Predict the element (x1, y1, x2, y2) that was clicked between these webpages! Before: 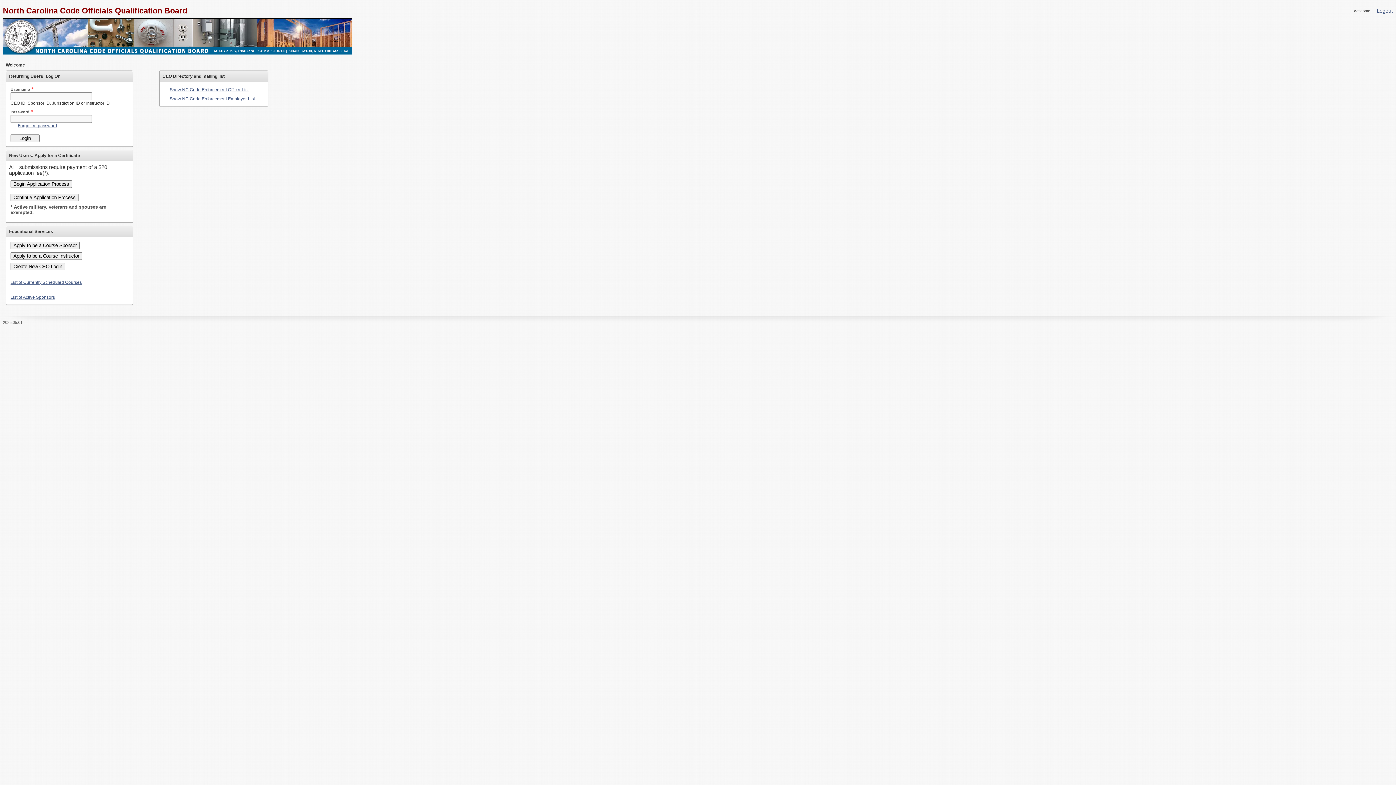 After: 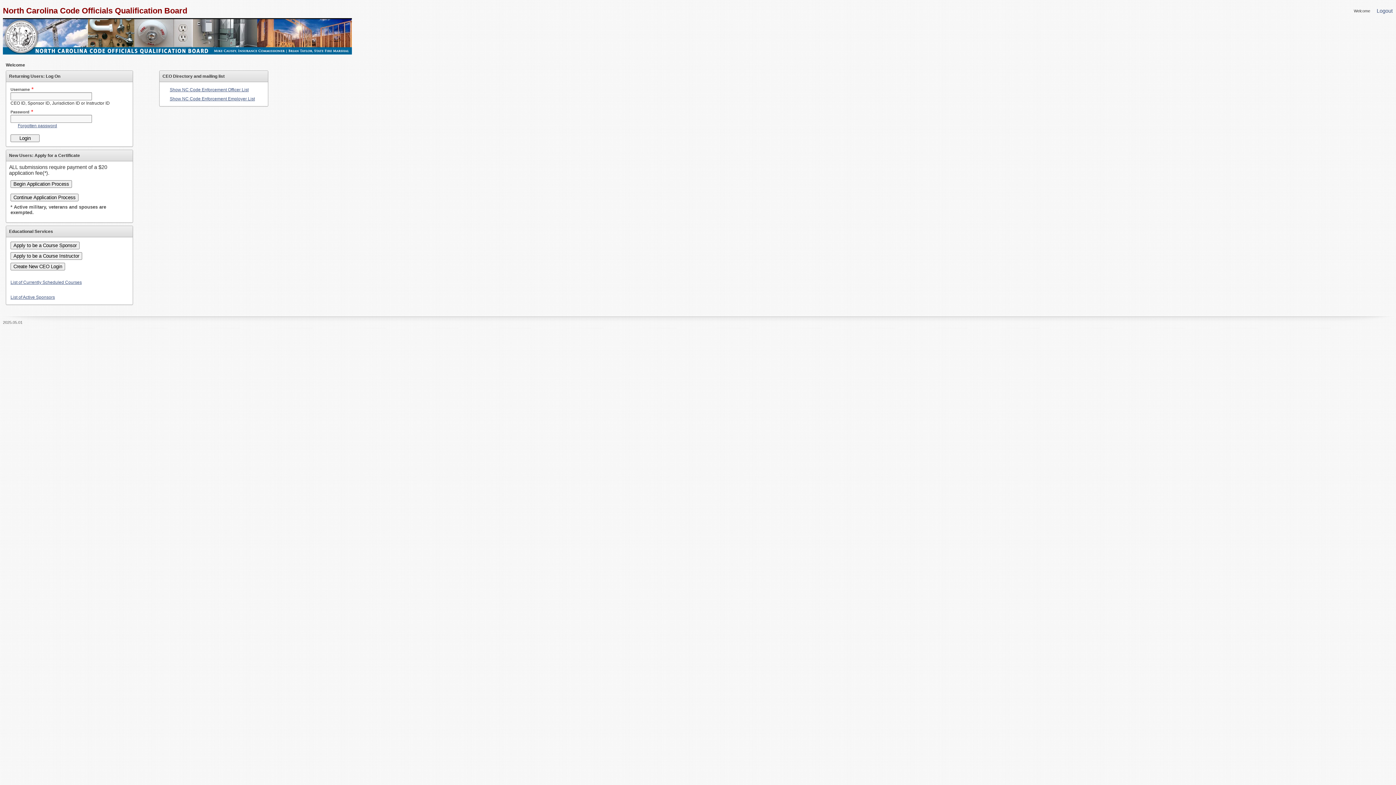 Action: label: List of Active Sponsors bbox: (10, 294, 54, 300)